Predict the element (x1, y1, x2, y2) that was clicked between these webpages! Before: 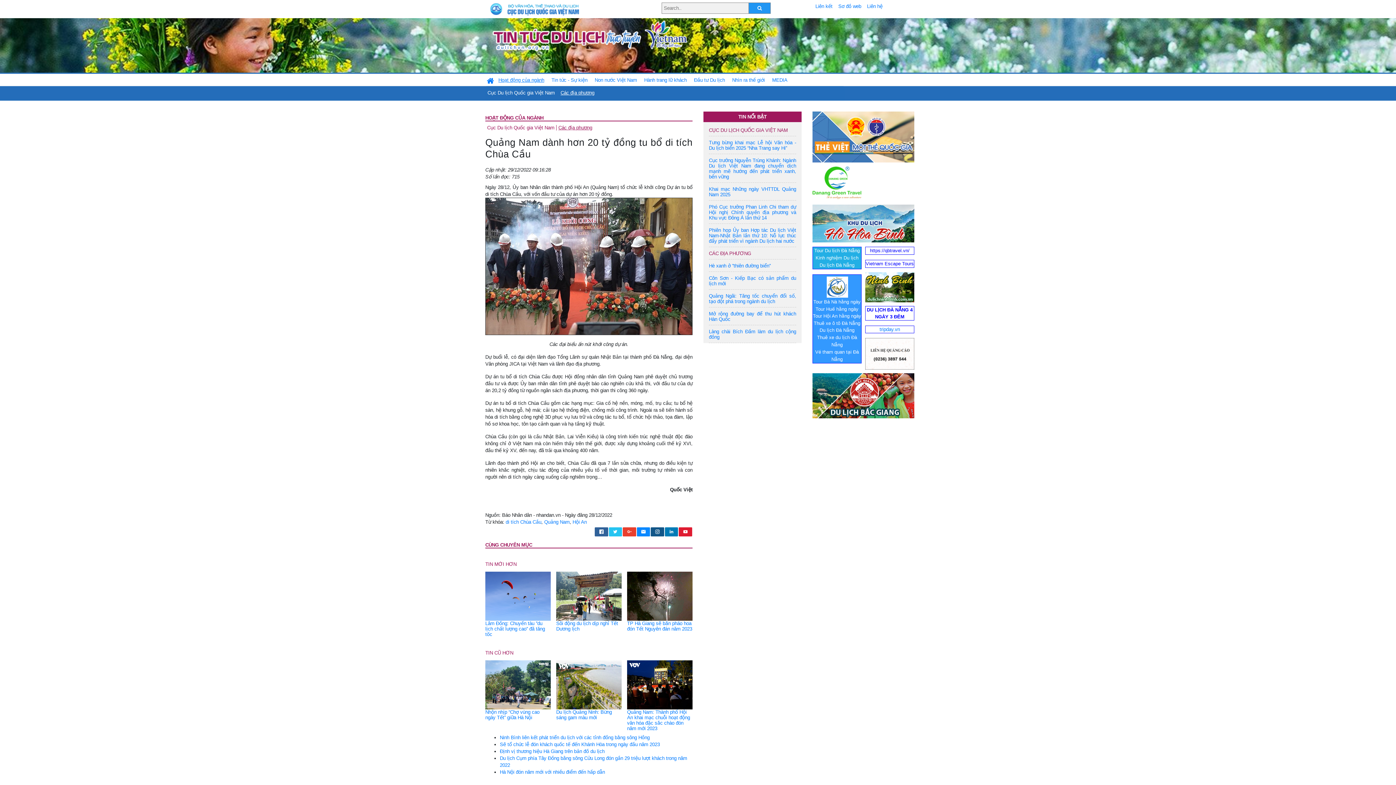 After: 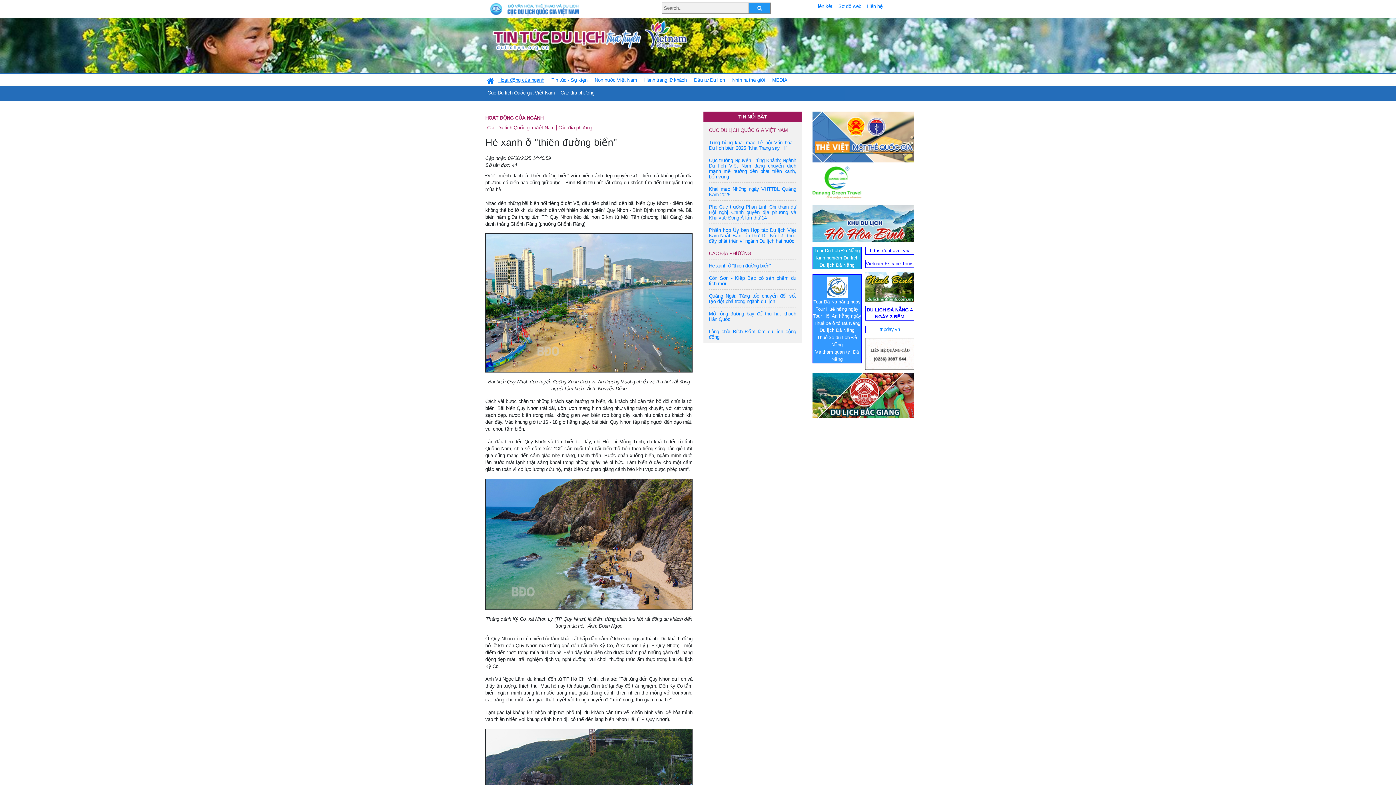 Action: bbox: (709, 263, 770, 268) label: Hè xanh ở ''thiên đường biển''